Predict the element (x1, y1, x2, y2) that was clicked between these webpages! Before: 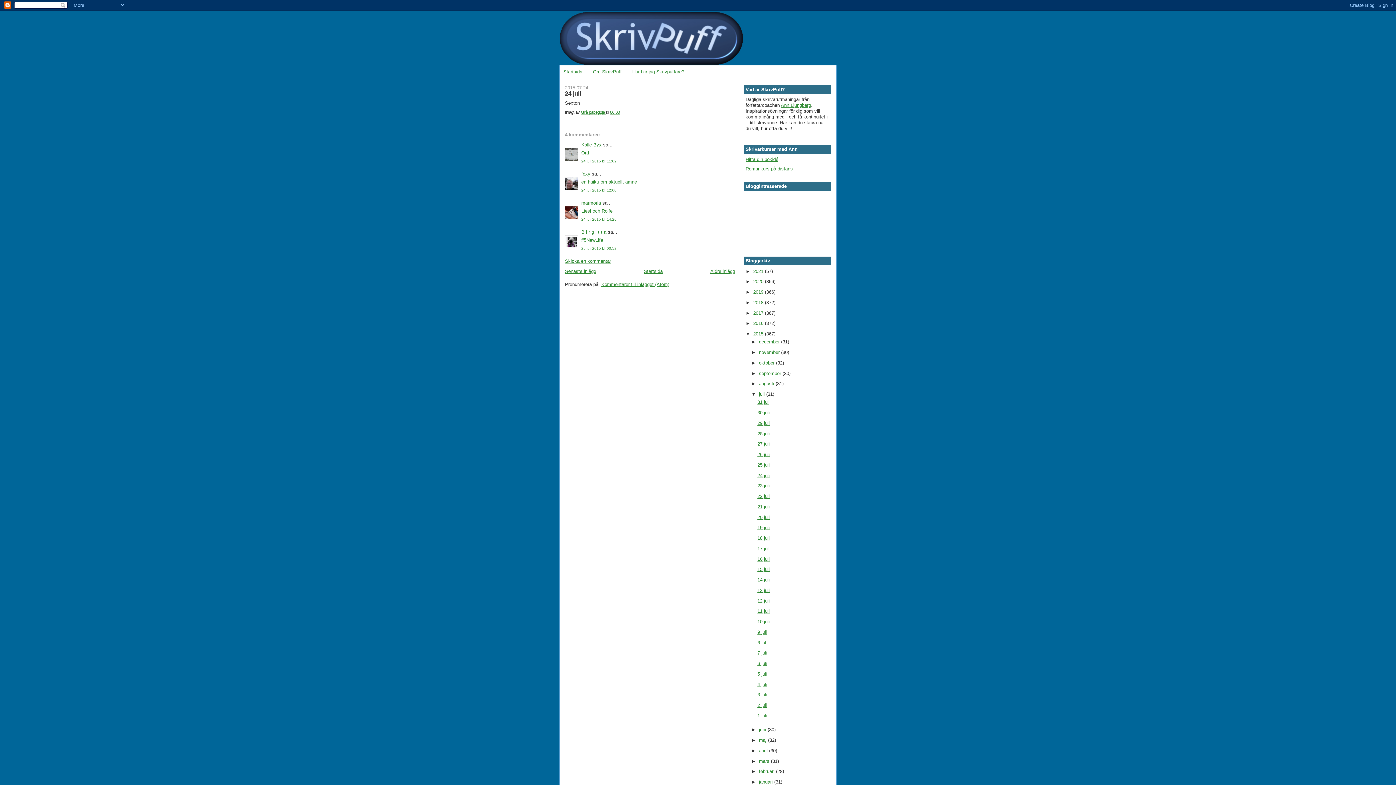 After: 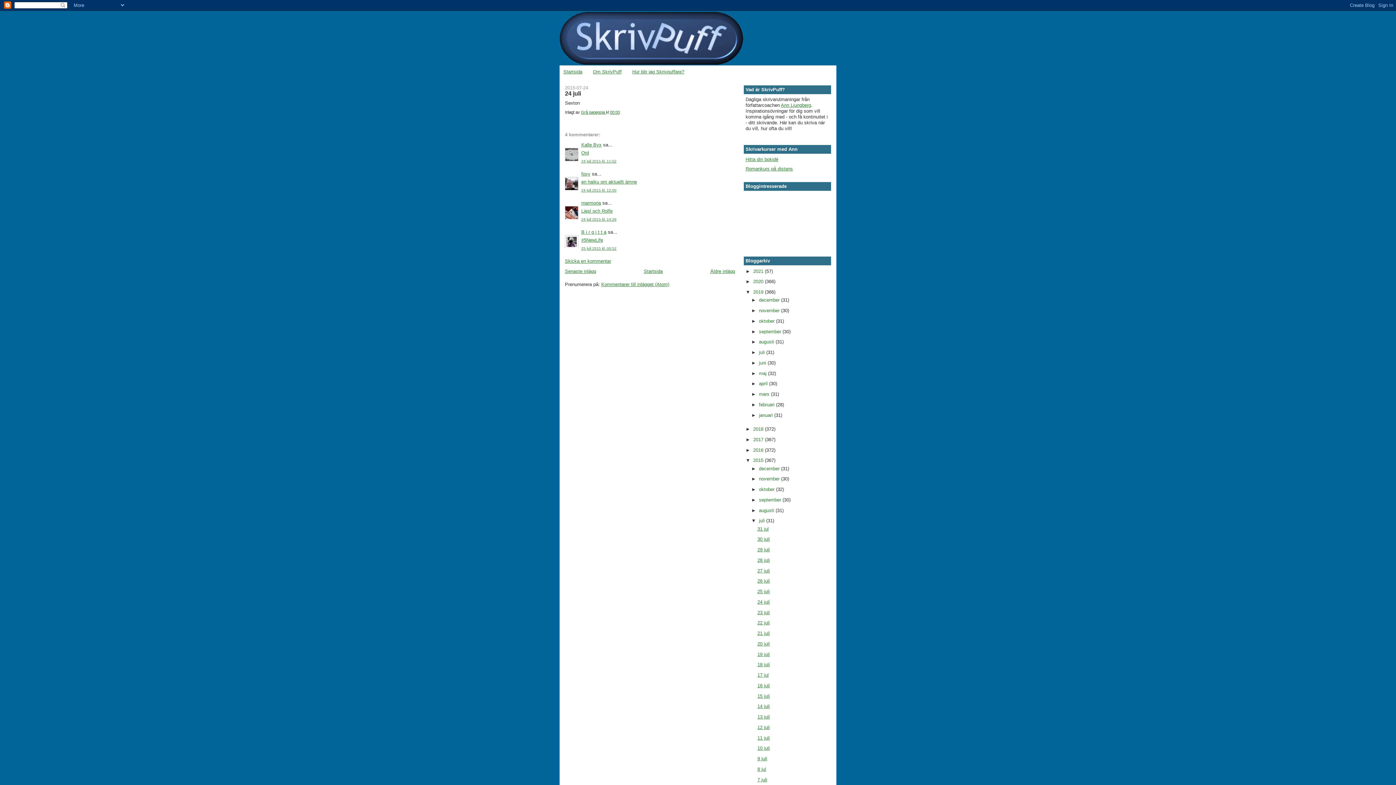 Action: label: ►   bbox: (745, 289, 753, 294)